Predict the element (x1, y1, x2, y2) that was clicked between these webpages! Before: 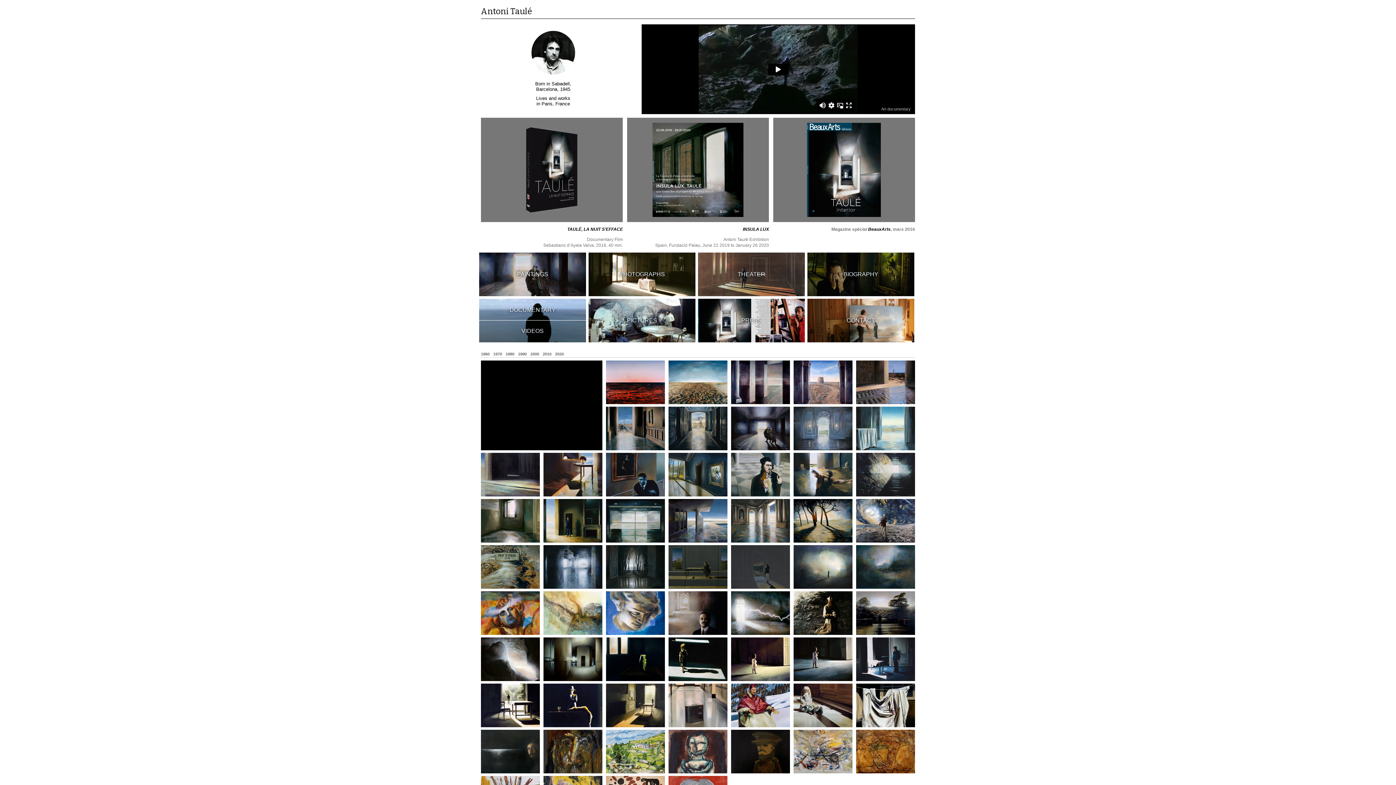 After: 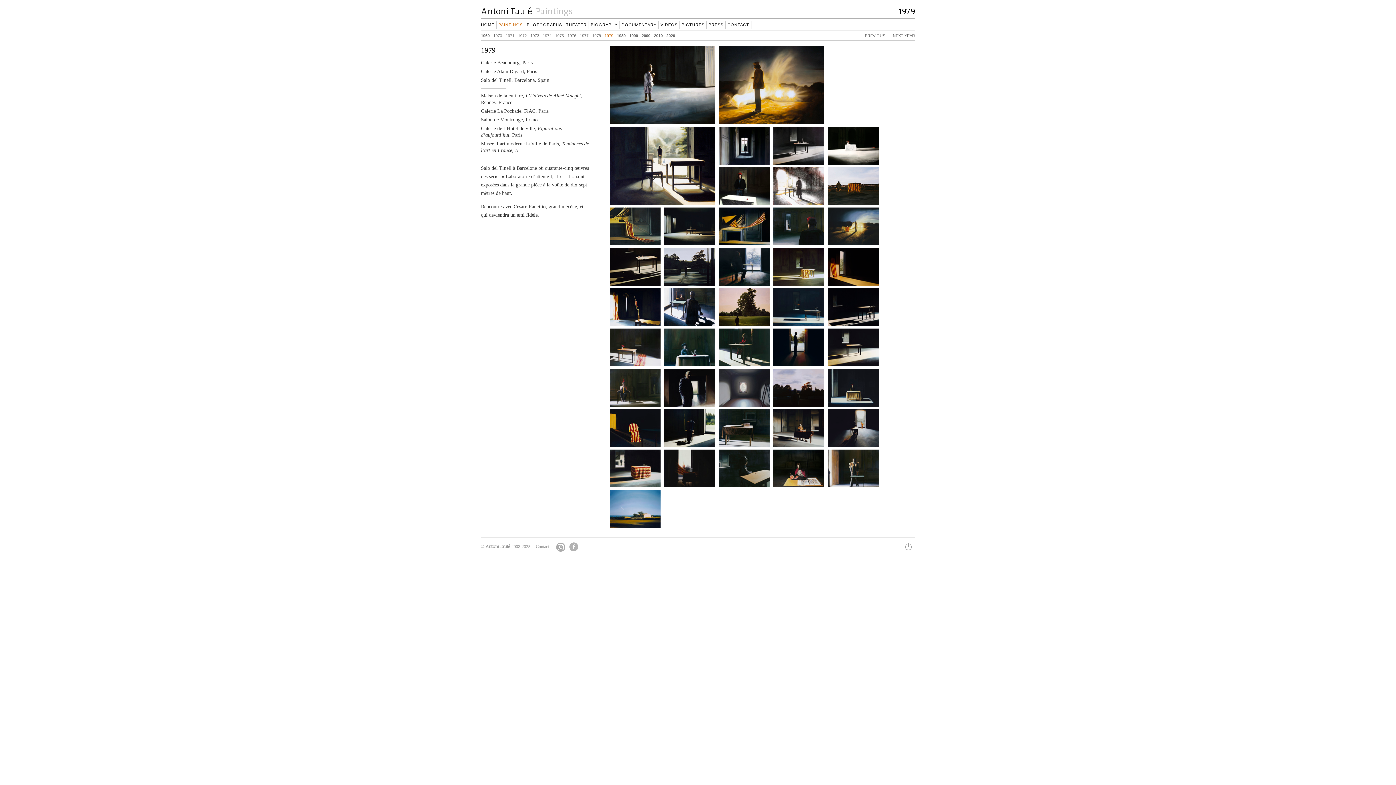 Action: bbox: (481, 684, 540, 727)